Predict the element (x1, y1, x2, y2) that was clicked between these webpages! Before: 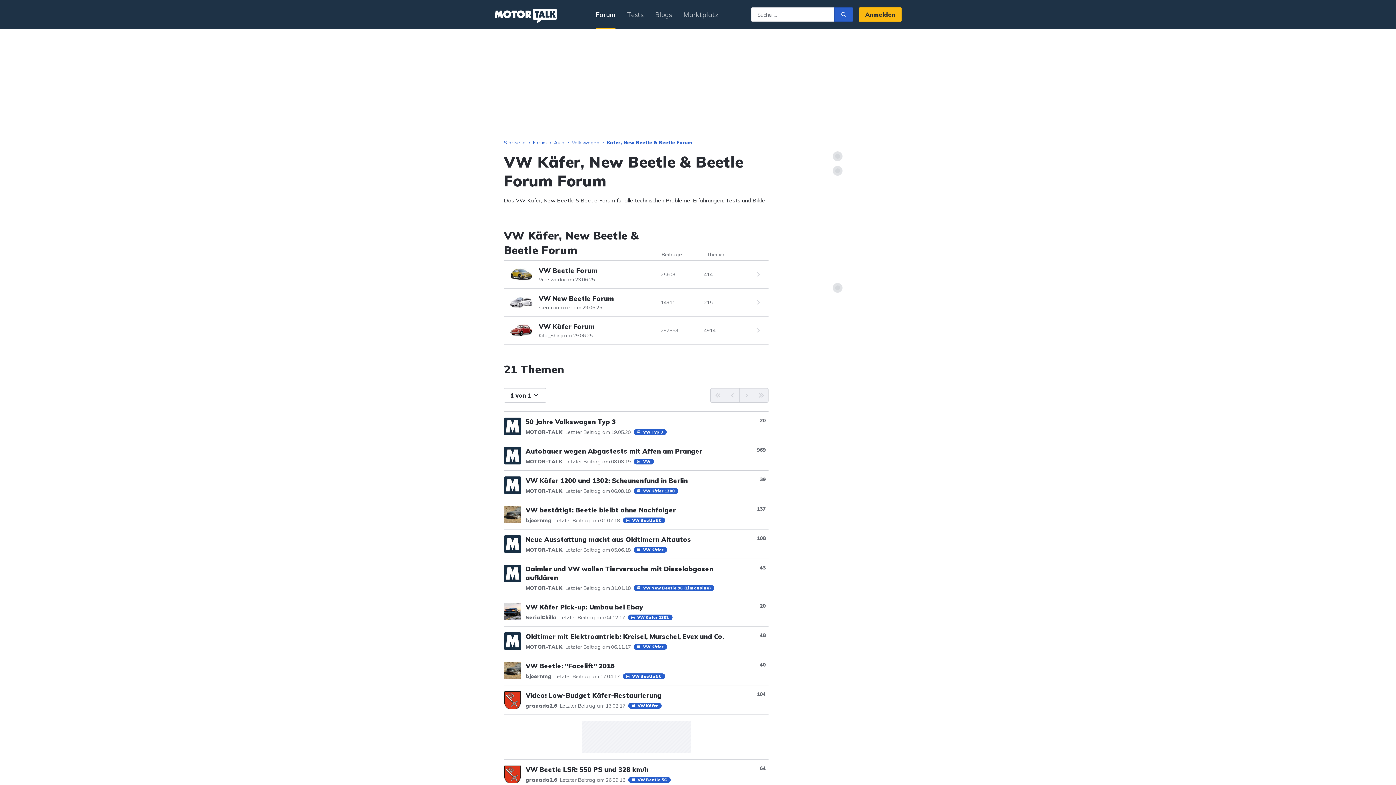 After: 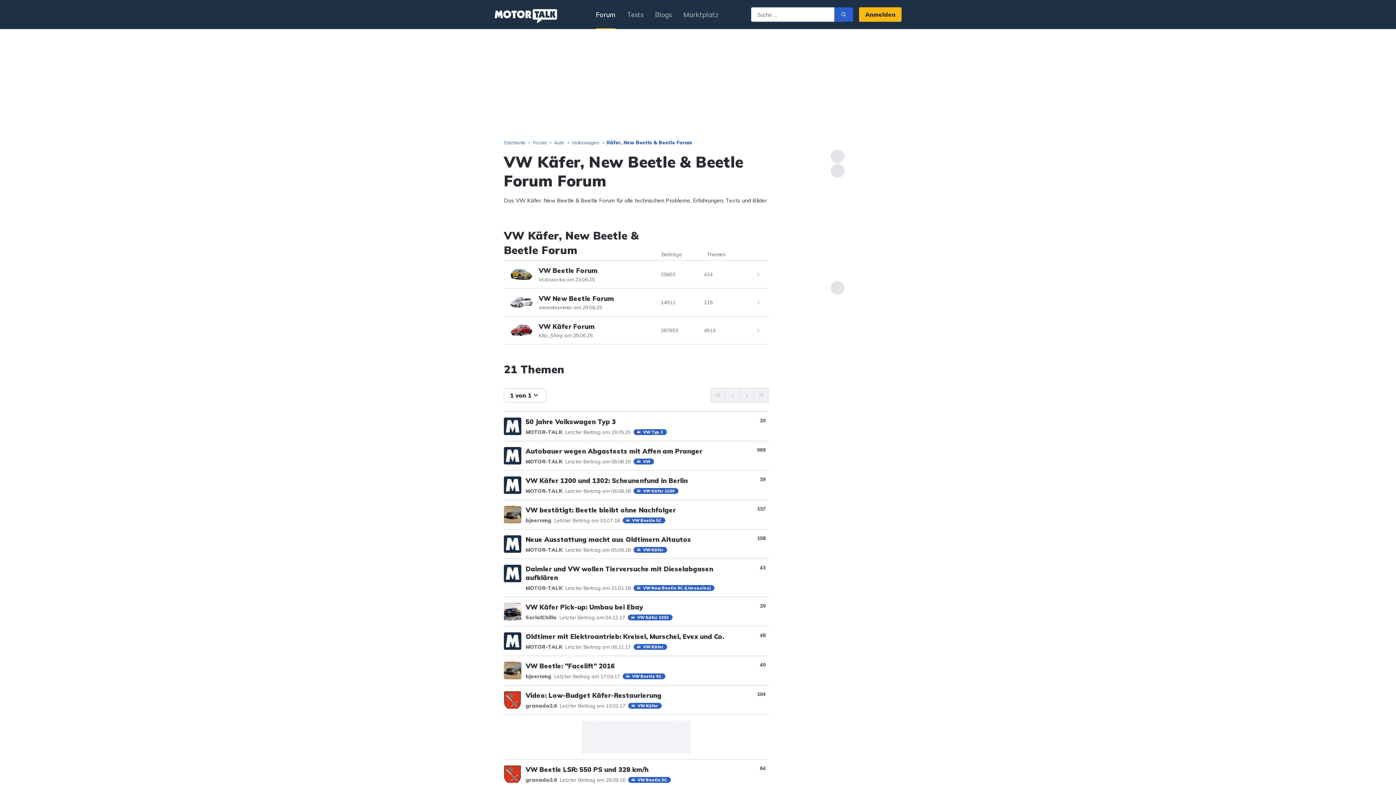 Action: bbox: (606, 138, 692, 145) label: Käfer, New Beetle & Beetle Forum